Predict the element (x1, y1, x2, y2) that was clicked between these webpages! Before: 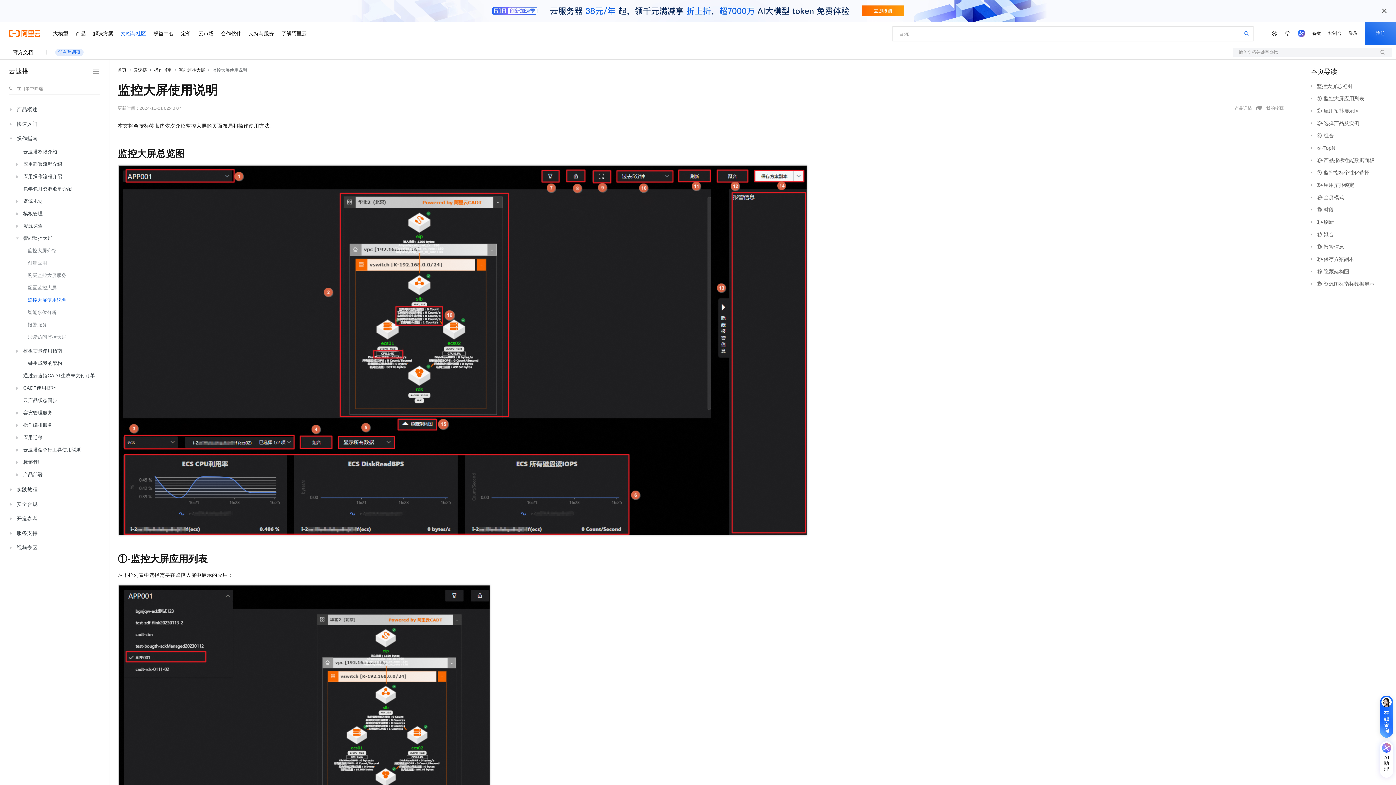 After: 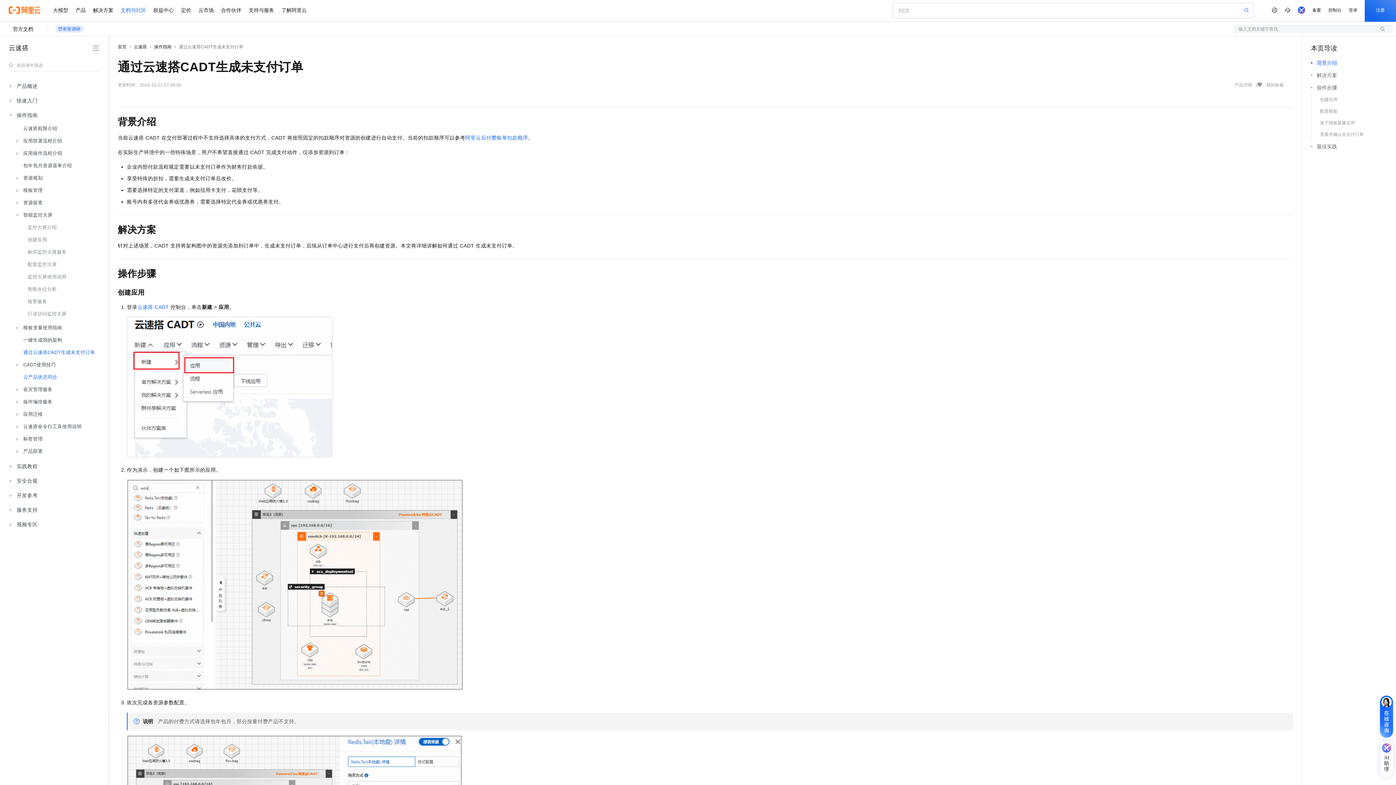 Action: bbox: (13, 369, 98, 382) label: 通过云速搭CADT生成未支付订单